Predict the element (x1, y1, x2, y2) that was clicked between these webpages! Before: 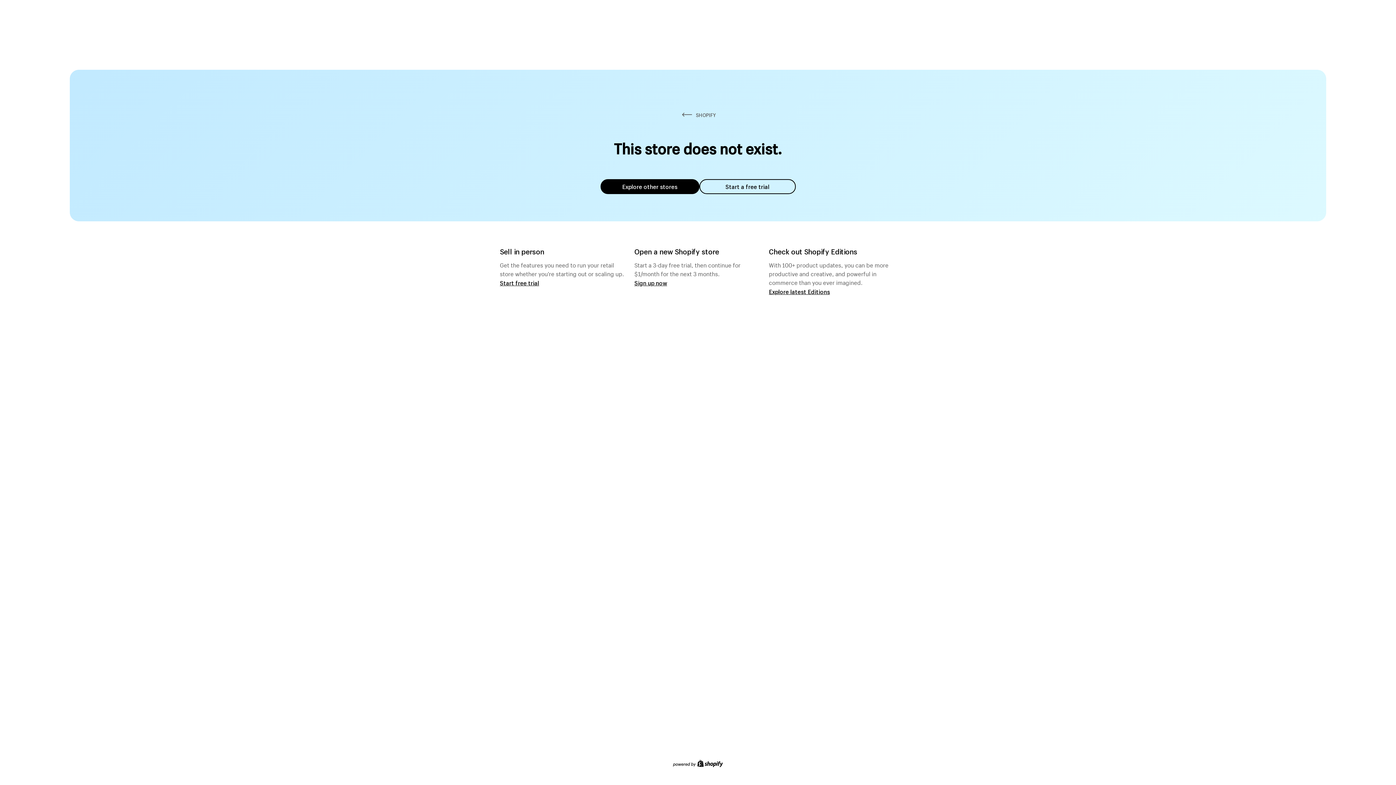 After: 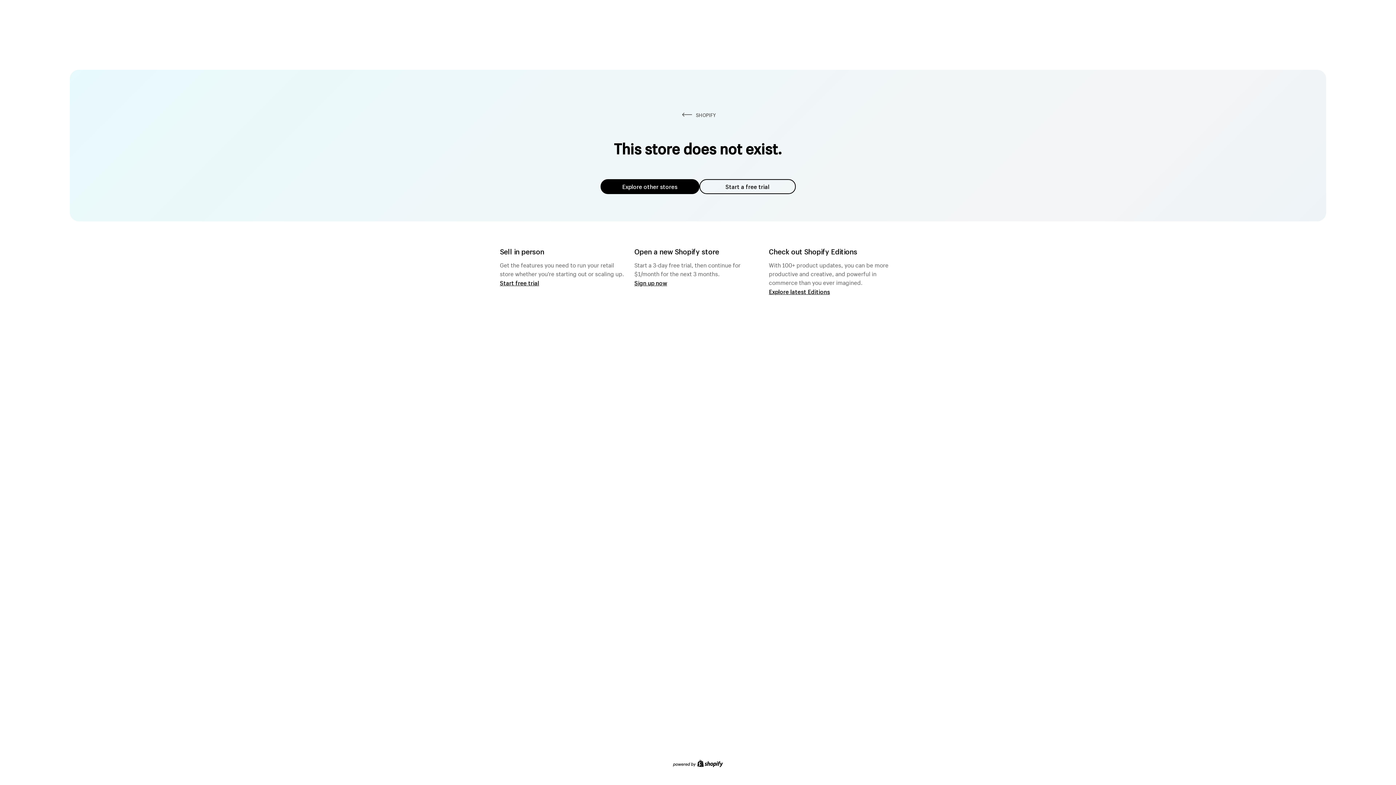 Action: bbox: (600, 179, 699, 194) label: Explore other stores